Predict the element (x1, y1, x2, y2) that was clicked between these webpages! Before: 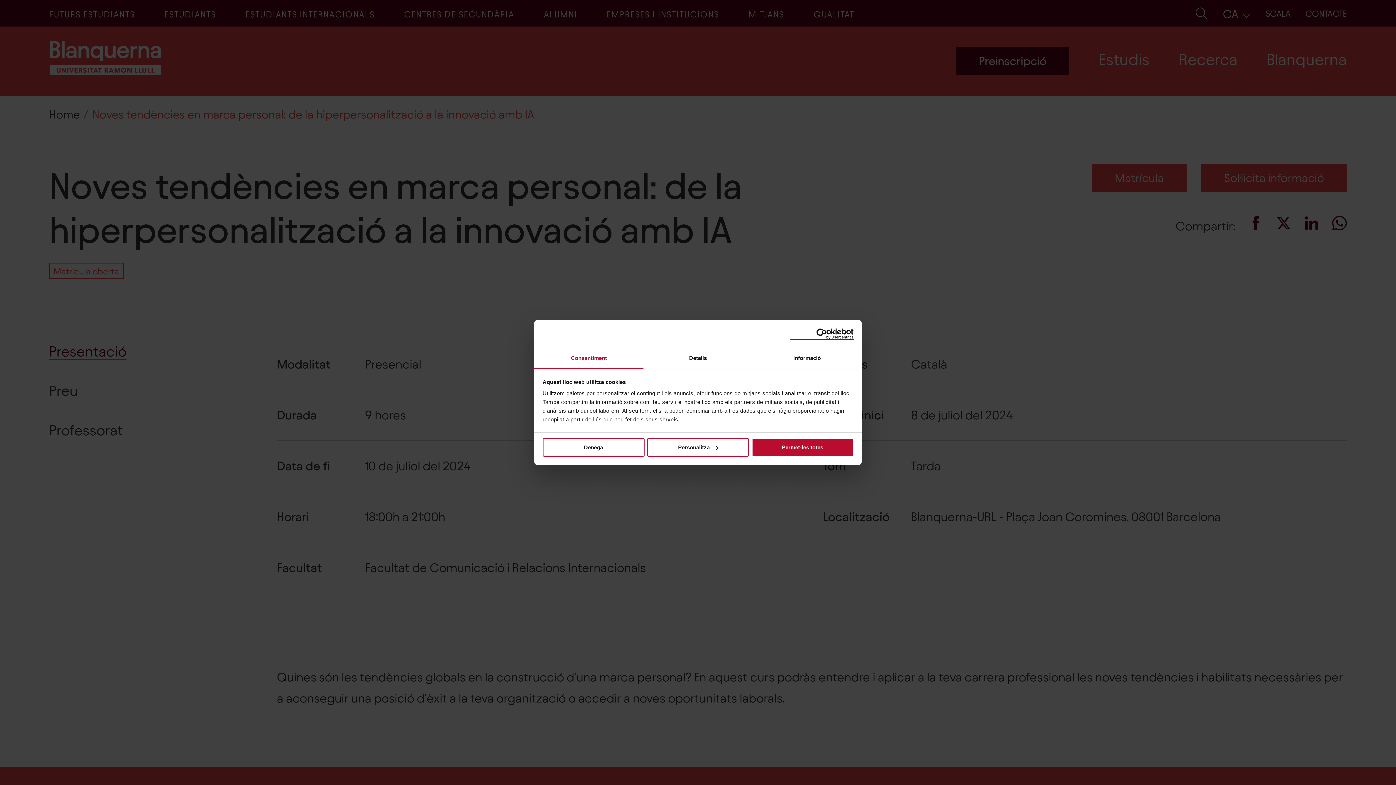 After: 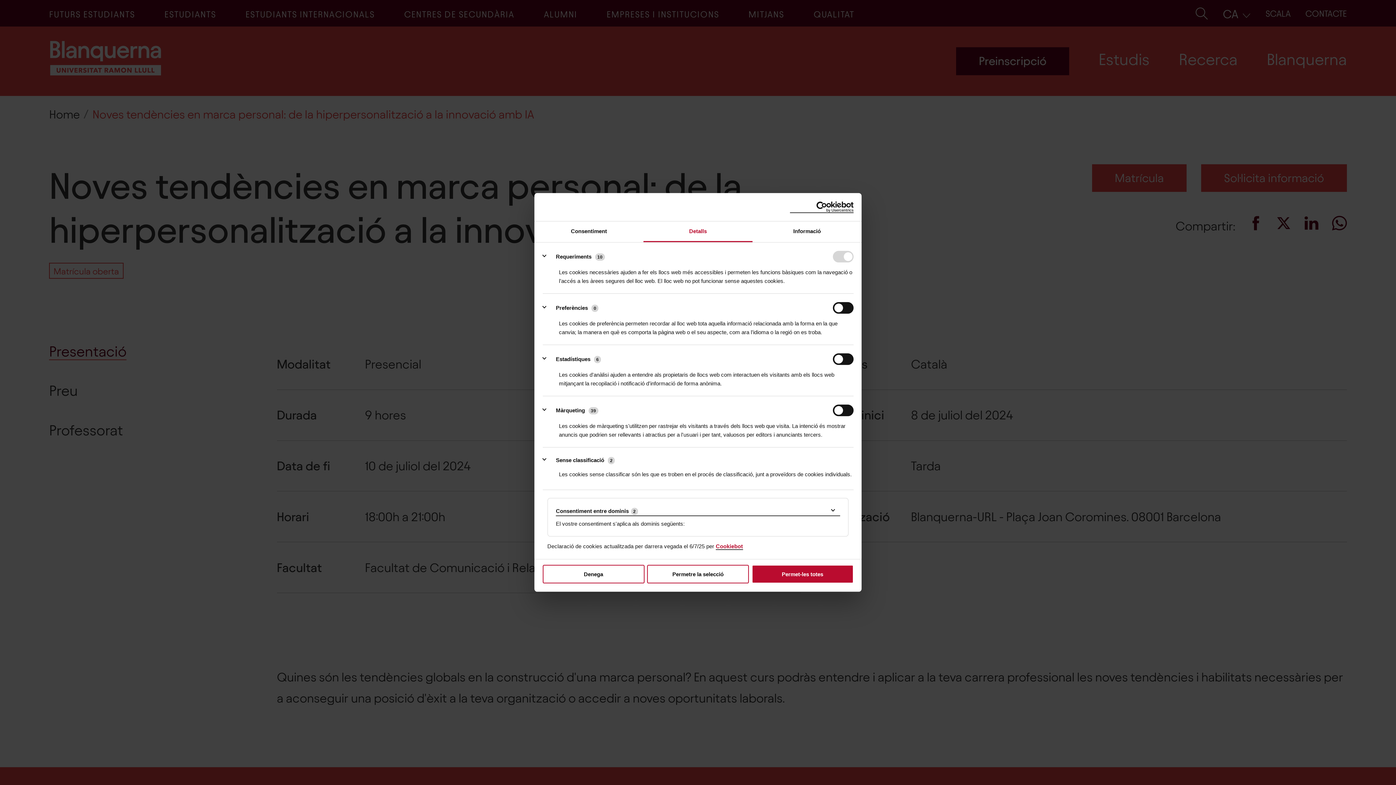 Action: bbox: (647, 438, 749, 456) label: Personalitza